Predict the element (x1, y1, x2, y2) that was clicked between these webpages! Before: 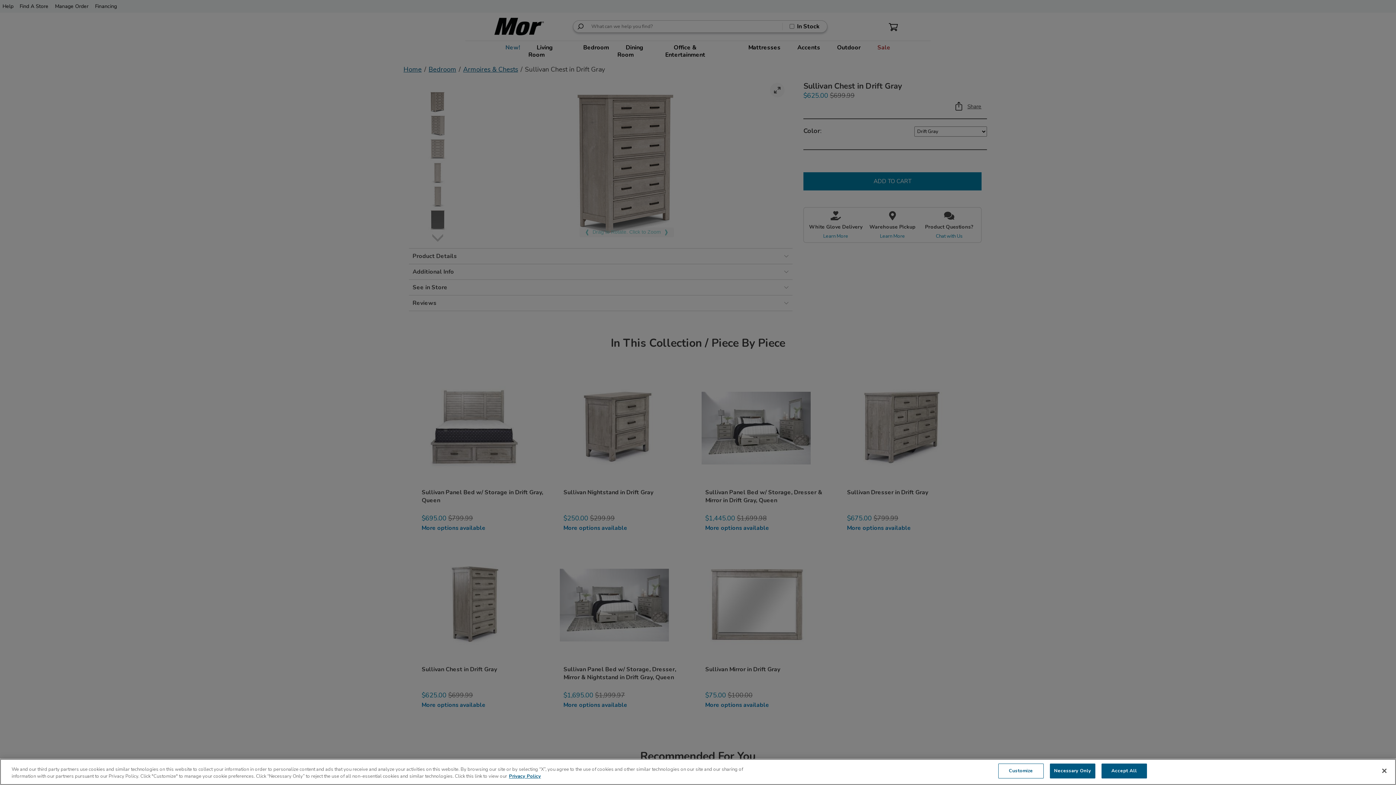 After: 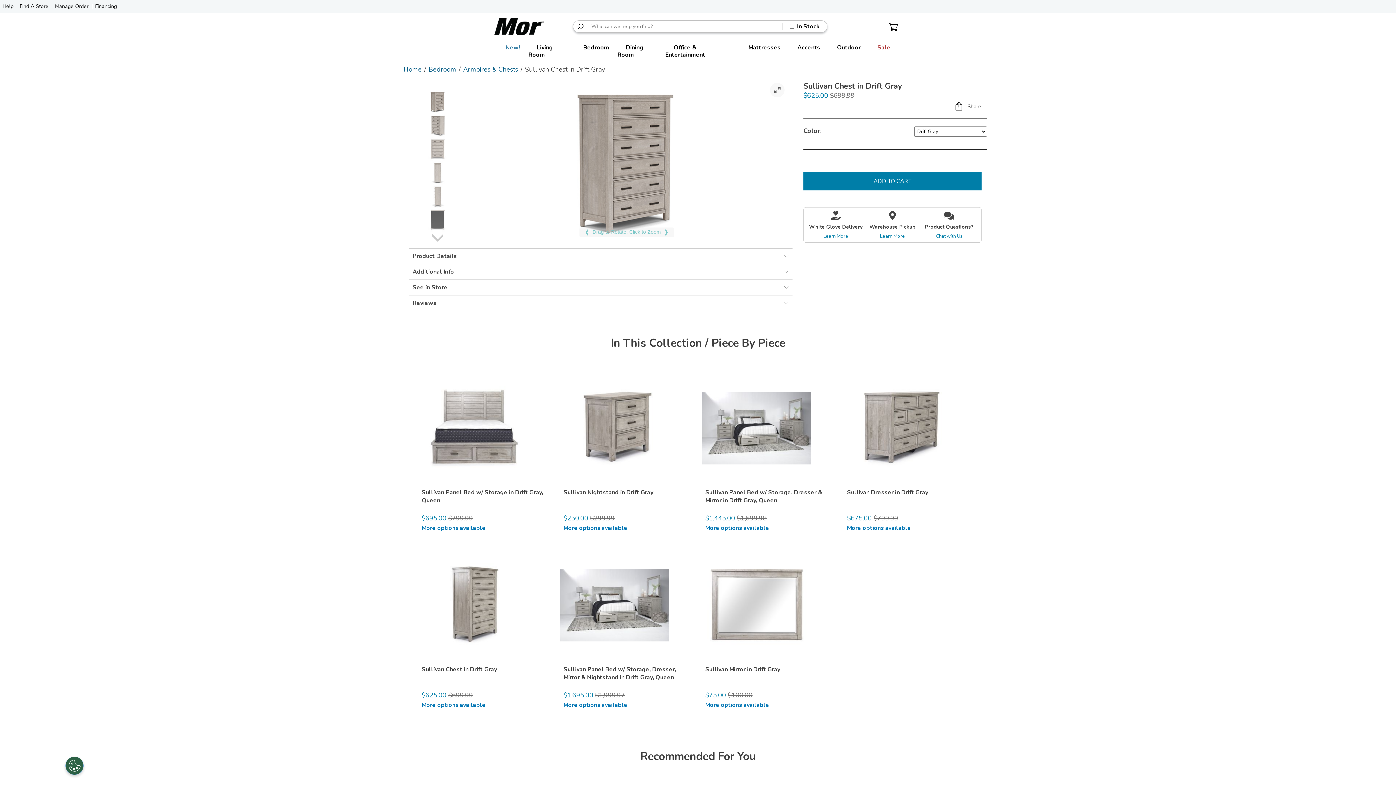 Action: label: Close bbox: (1376, 763, 1392, 779)